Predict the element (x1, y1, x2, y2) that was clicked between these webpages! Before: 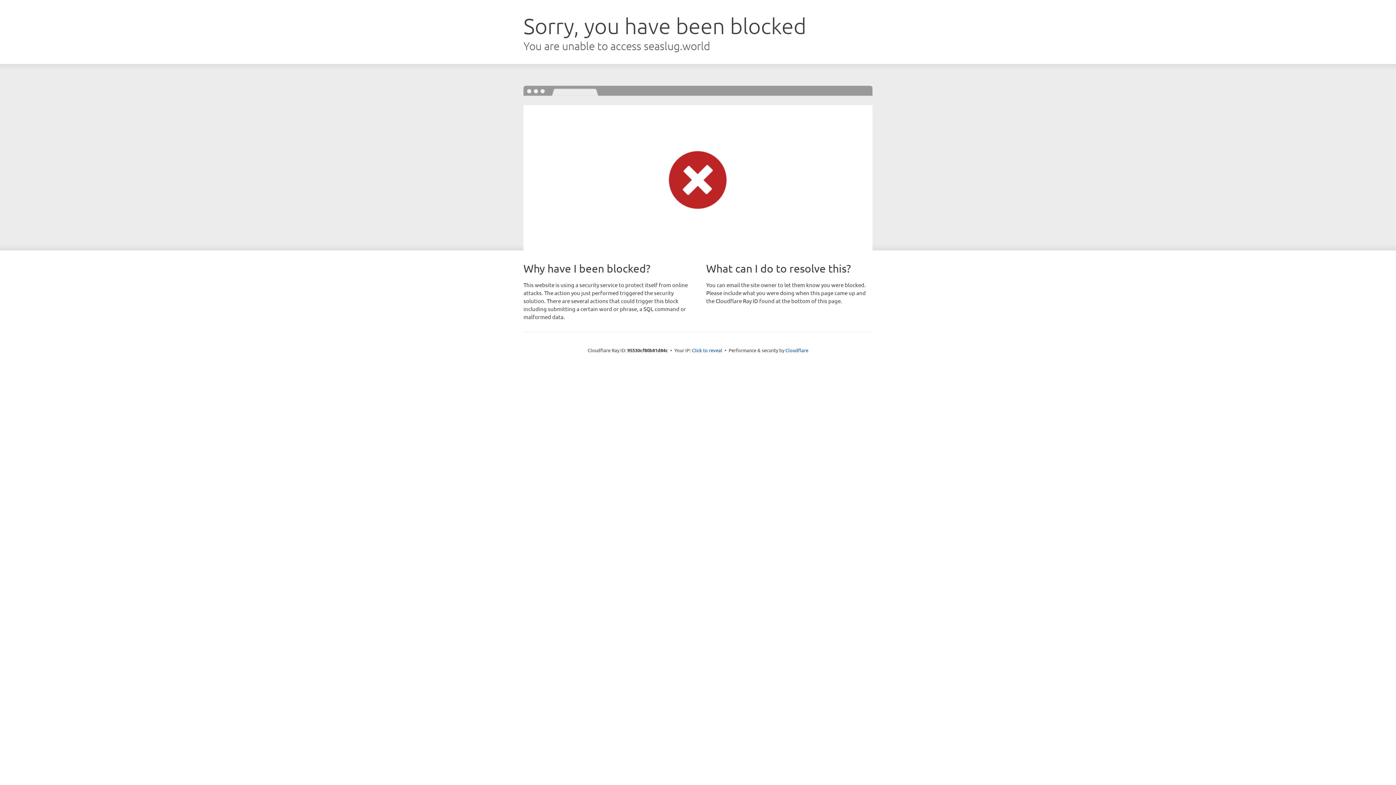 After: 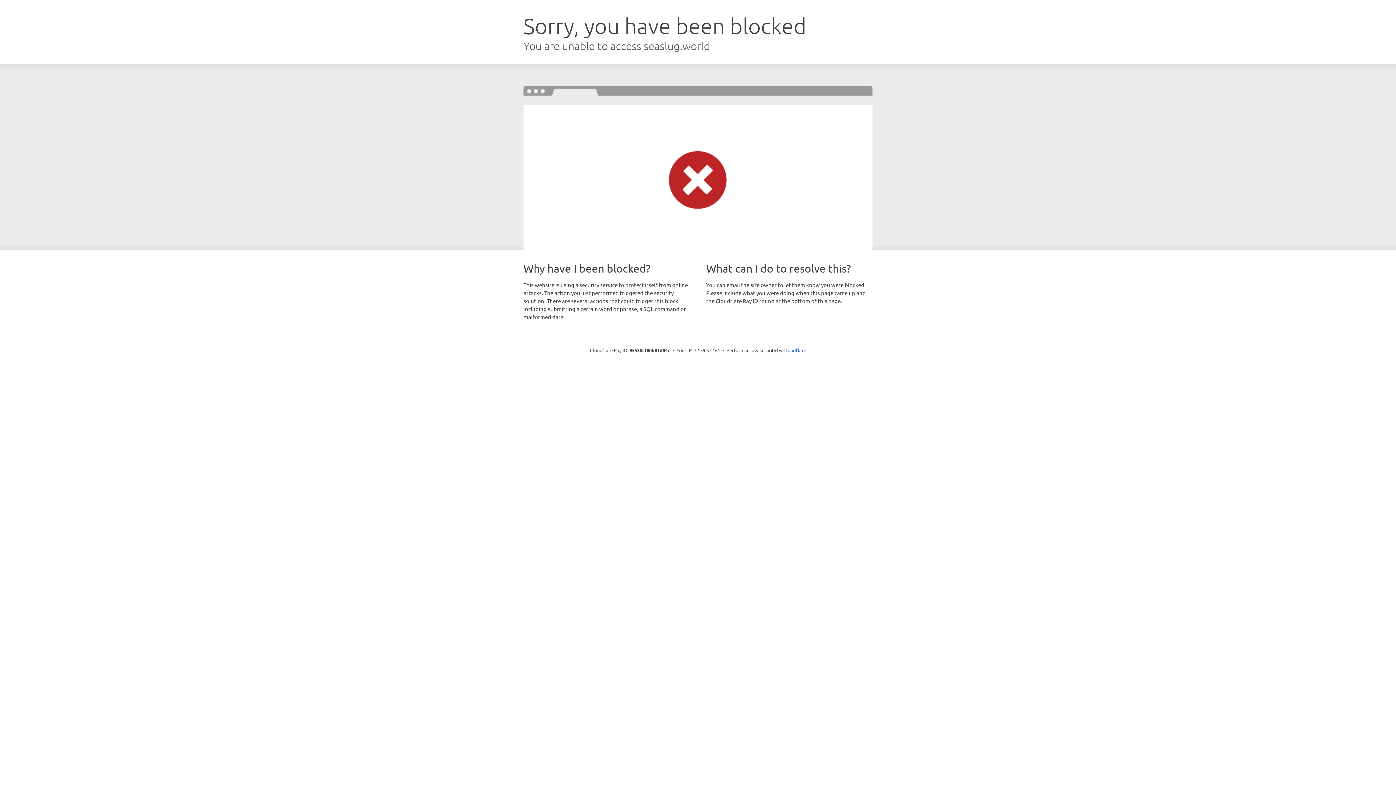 Action: label: Click to reveal bbox: (692, 346, 722, 353)